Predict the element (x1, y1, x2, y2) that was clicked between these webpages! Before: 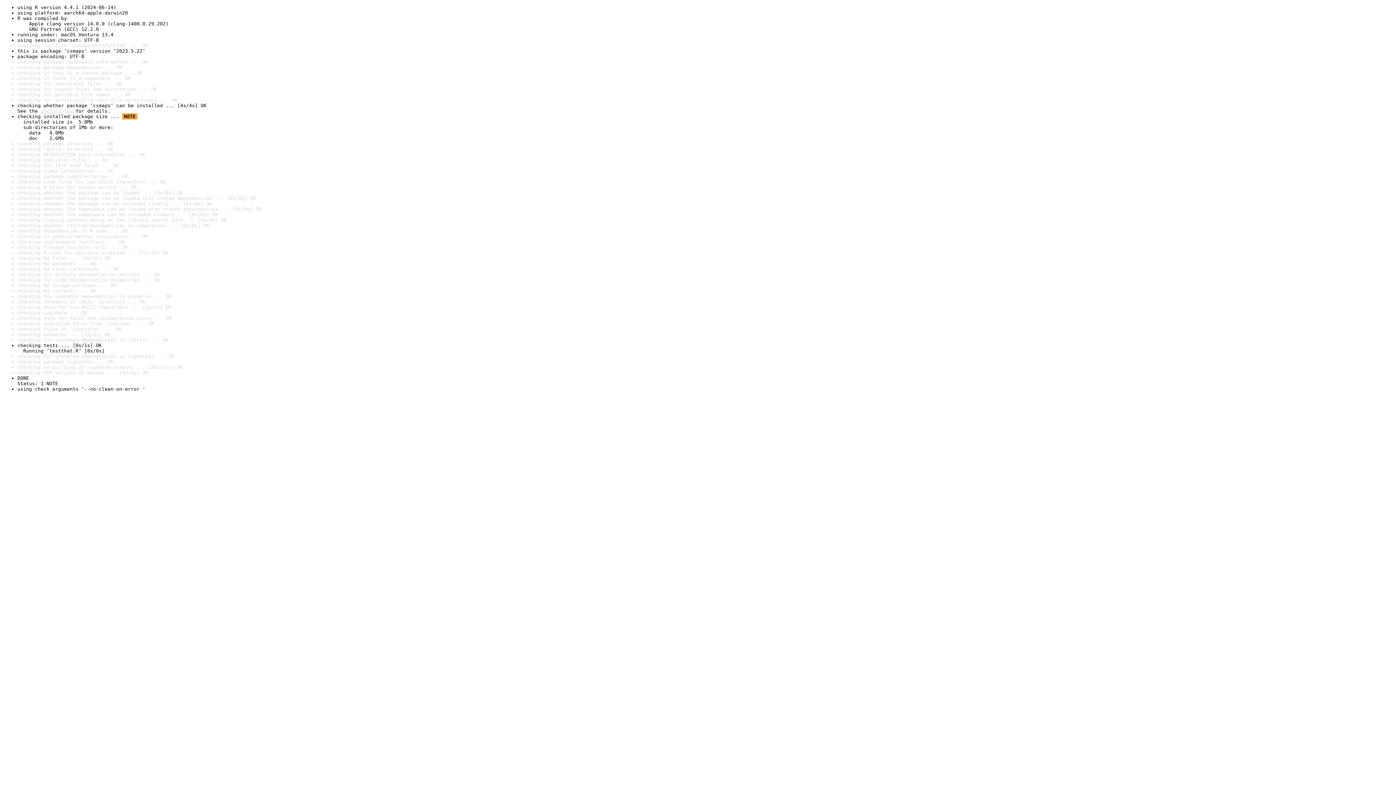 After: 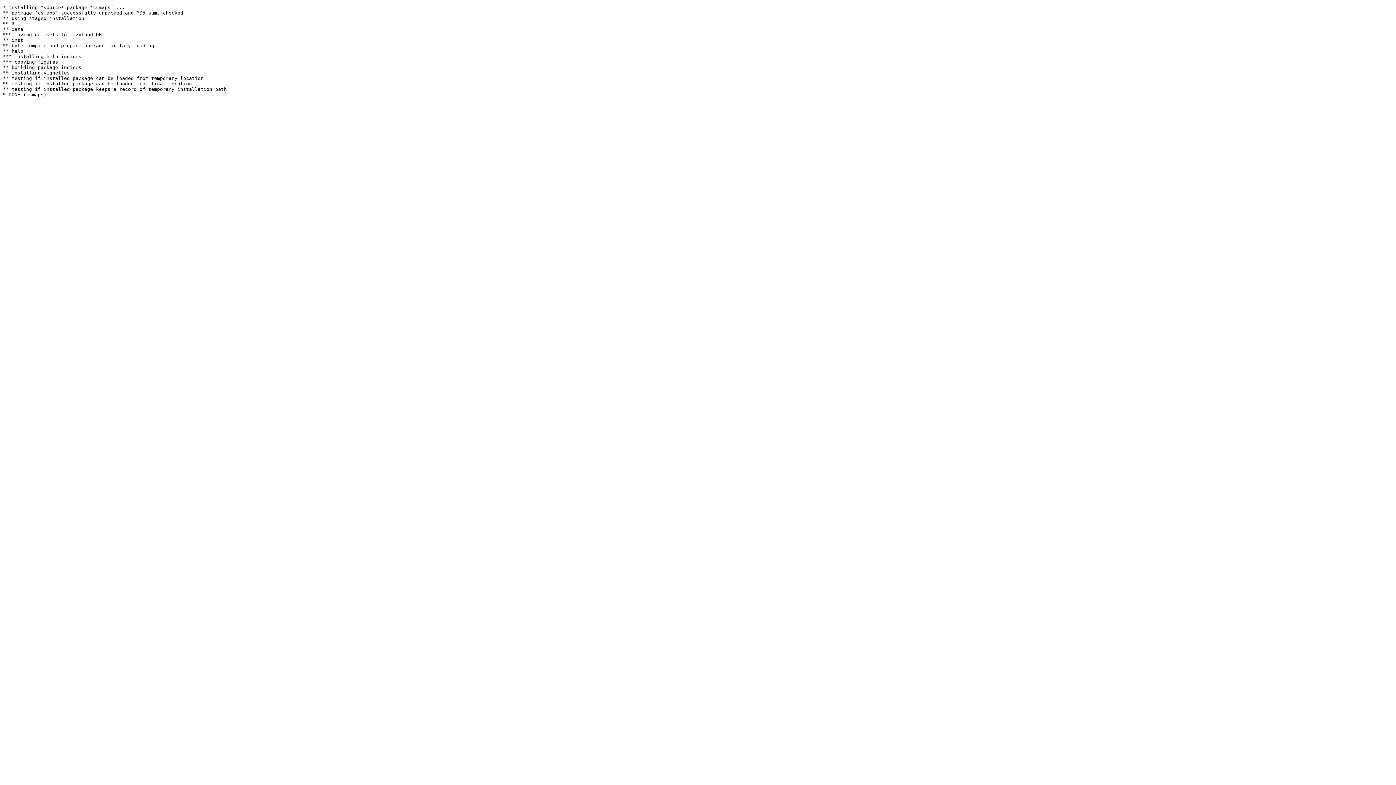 Action: bbox: (40, 108, 72, 113) label: install log